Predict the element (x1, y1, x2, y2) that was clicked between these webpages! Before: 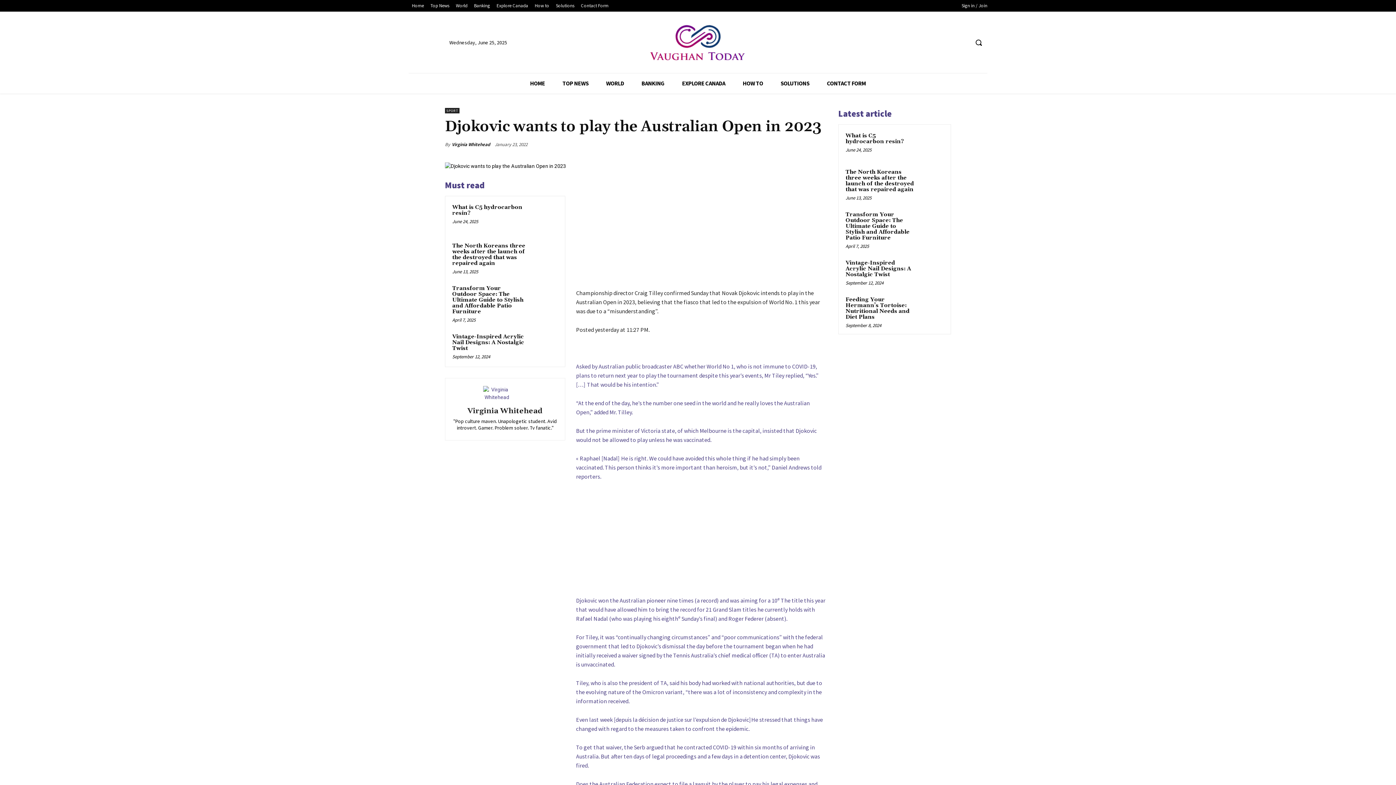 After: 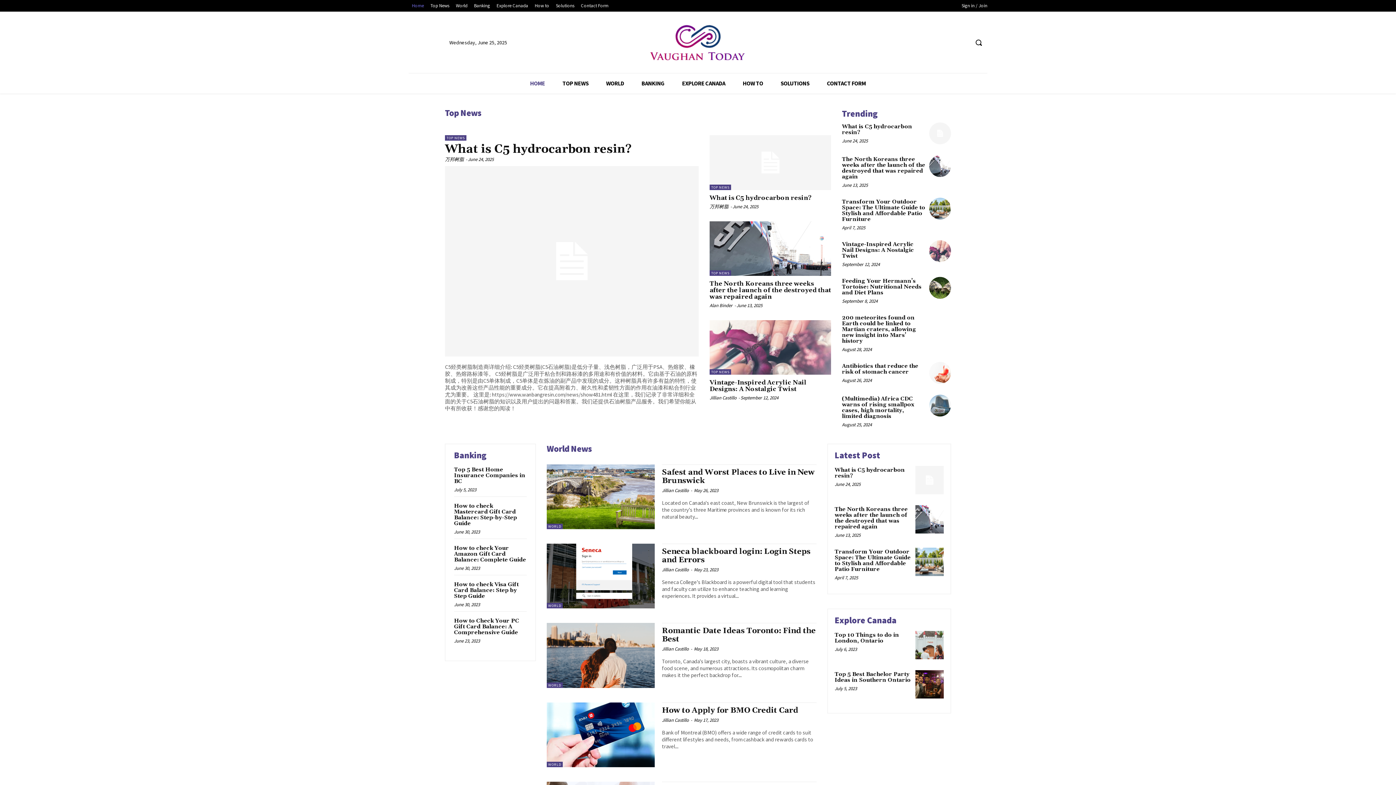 Action: bbox: (597, 73, 633, 93) label: WORLD